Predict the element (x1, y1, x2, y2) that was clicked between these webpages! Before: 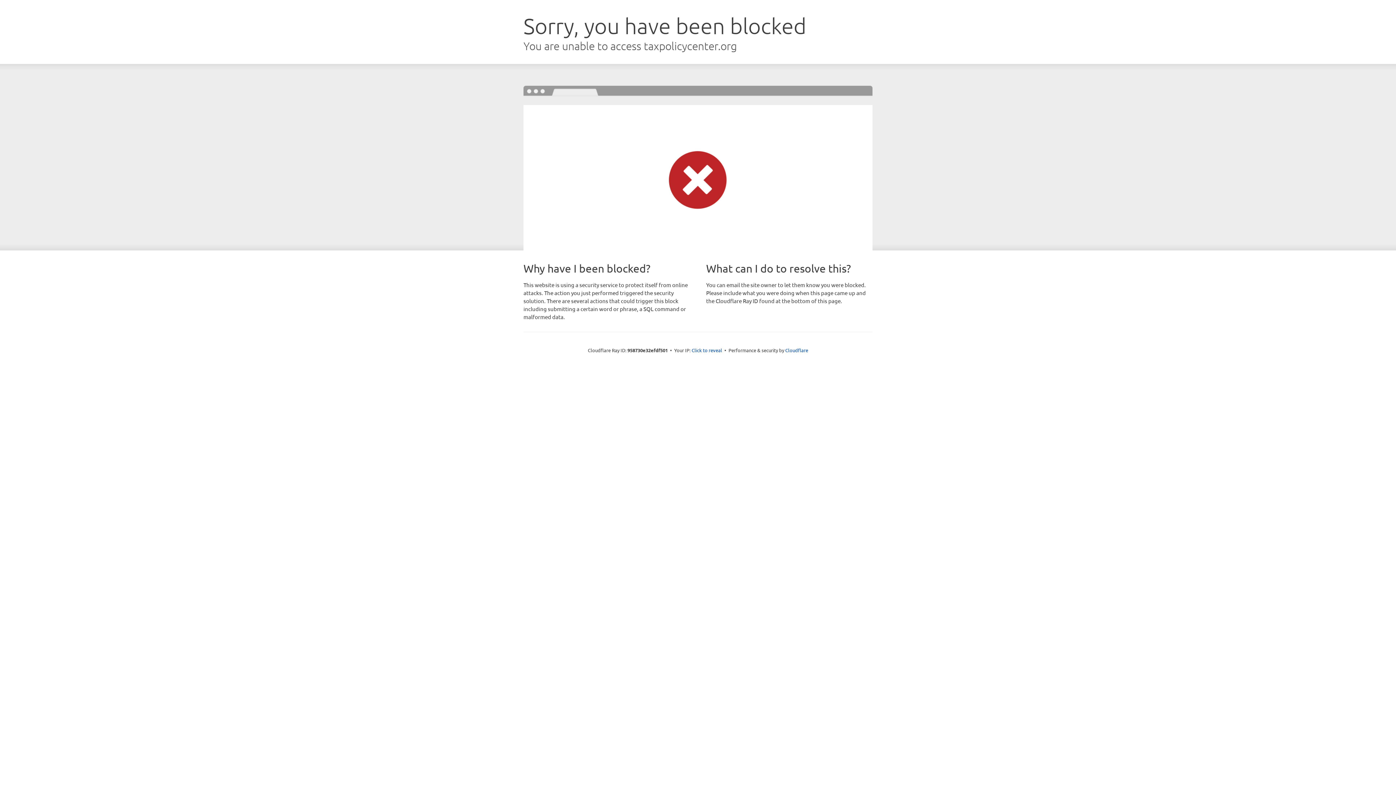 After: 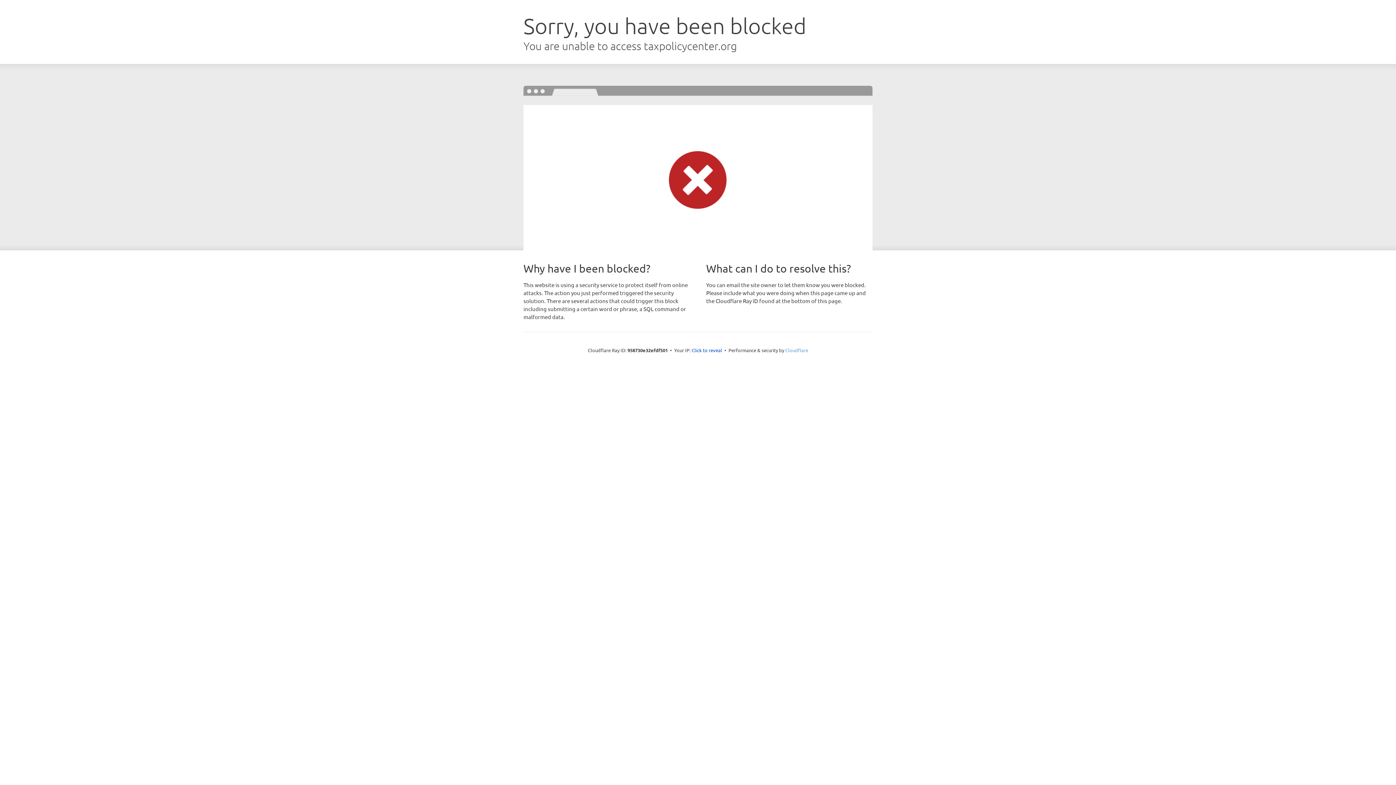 Action: bbox: (785, 347, 808, 353) label: Cloudflare